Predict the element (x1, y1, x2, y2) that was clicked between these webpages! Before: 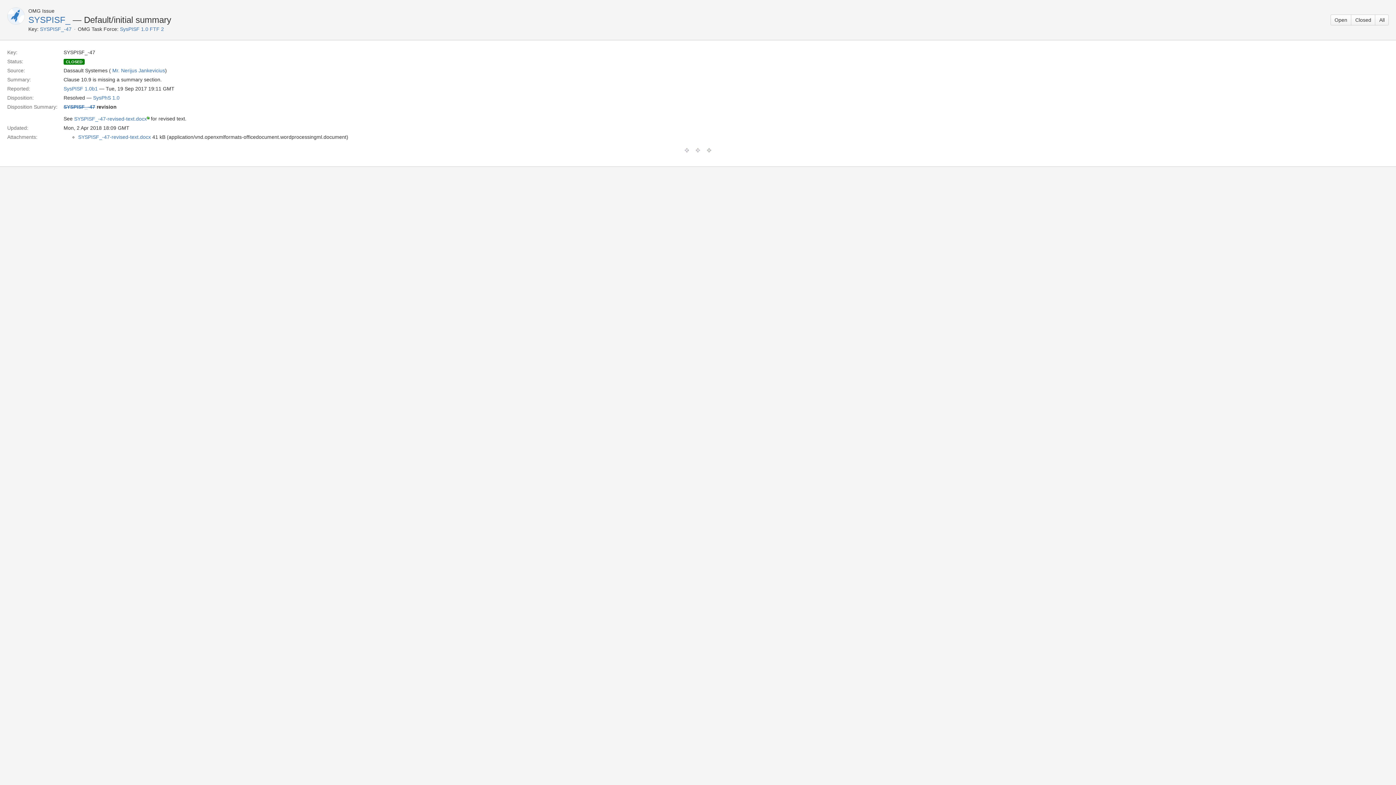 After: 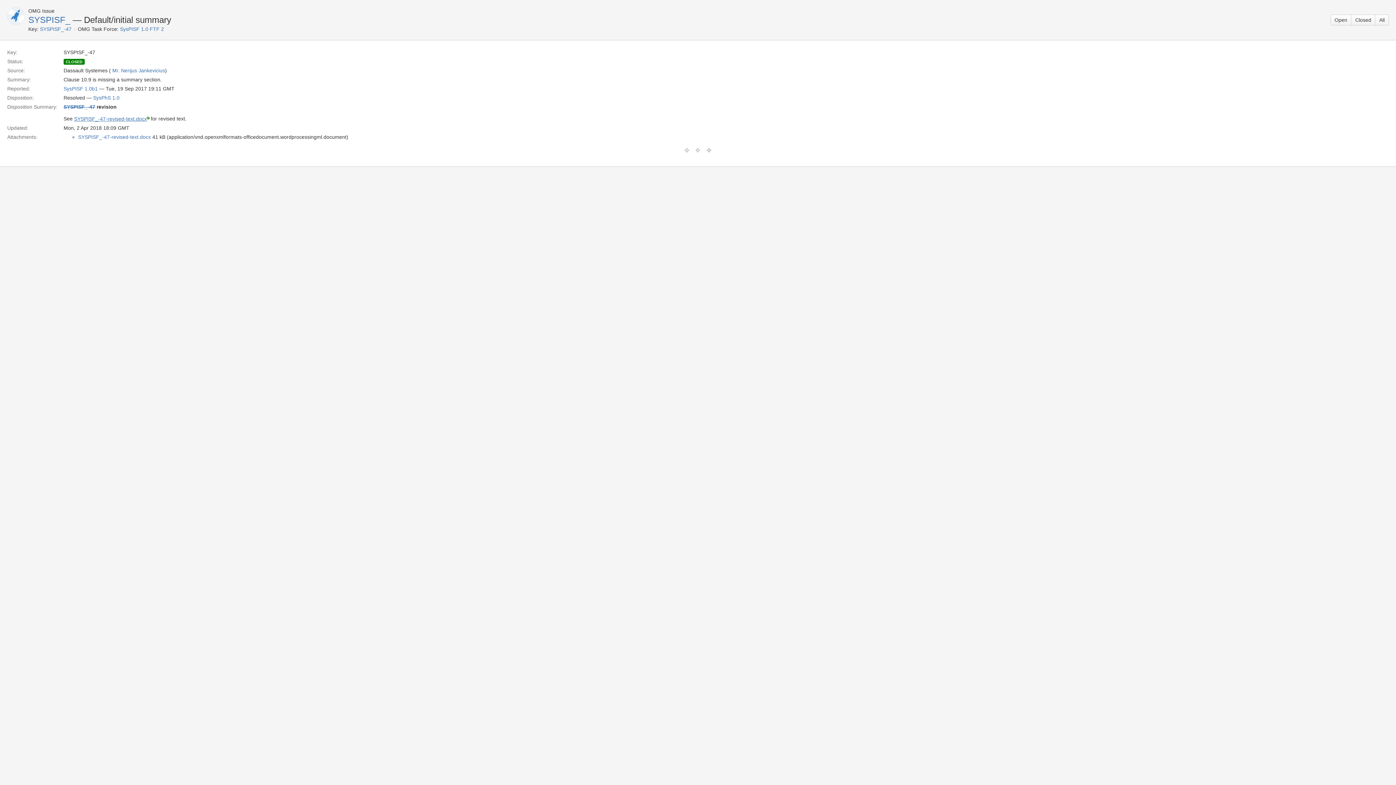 Action: label: SYSPISF_-47-revised-text.docx bbox: (74, 115, 149, 121)